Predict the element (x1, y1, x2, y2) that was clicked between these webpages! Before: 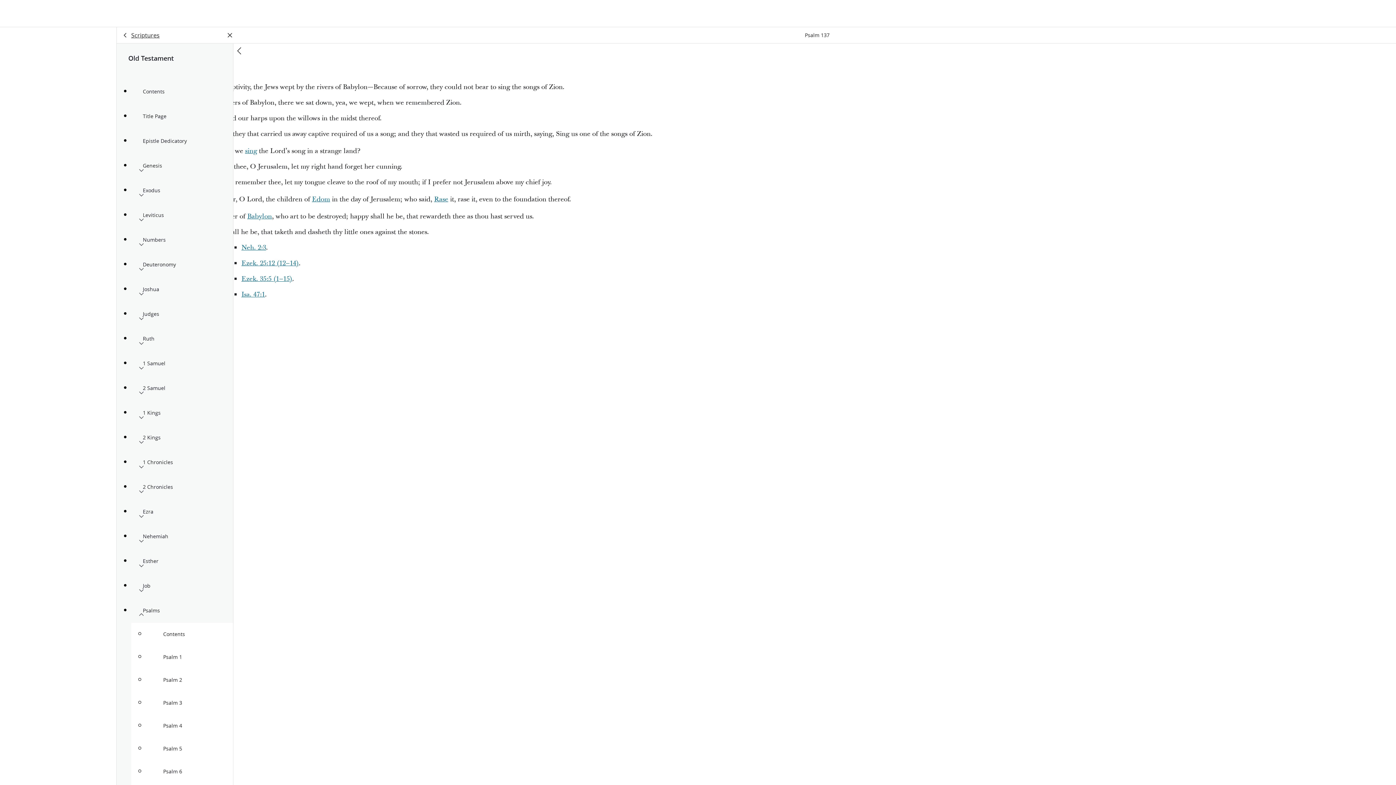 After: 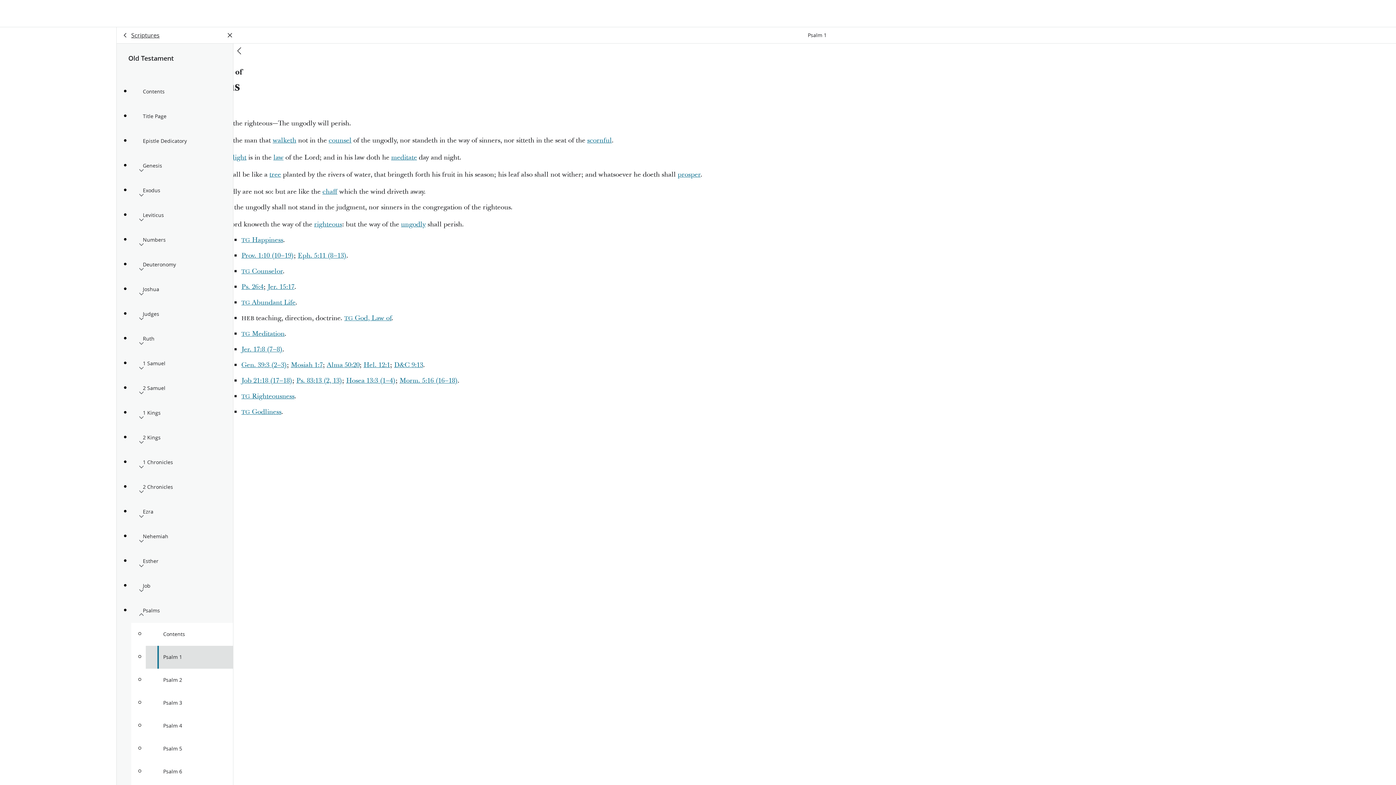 Action: label: Psalm 1 bbox: (145, 646, 233, 669)